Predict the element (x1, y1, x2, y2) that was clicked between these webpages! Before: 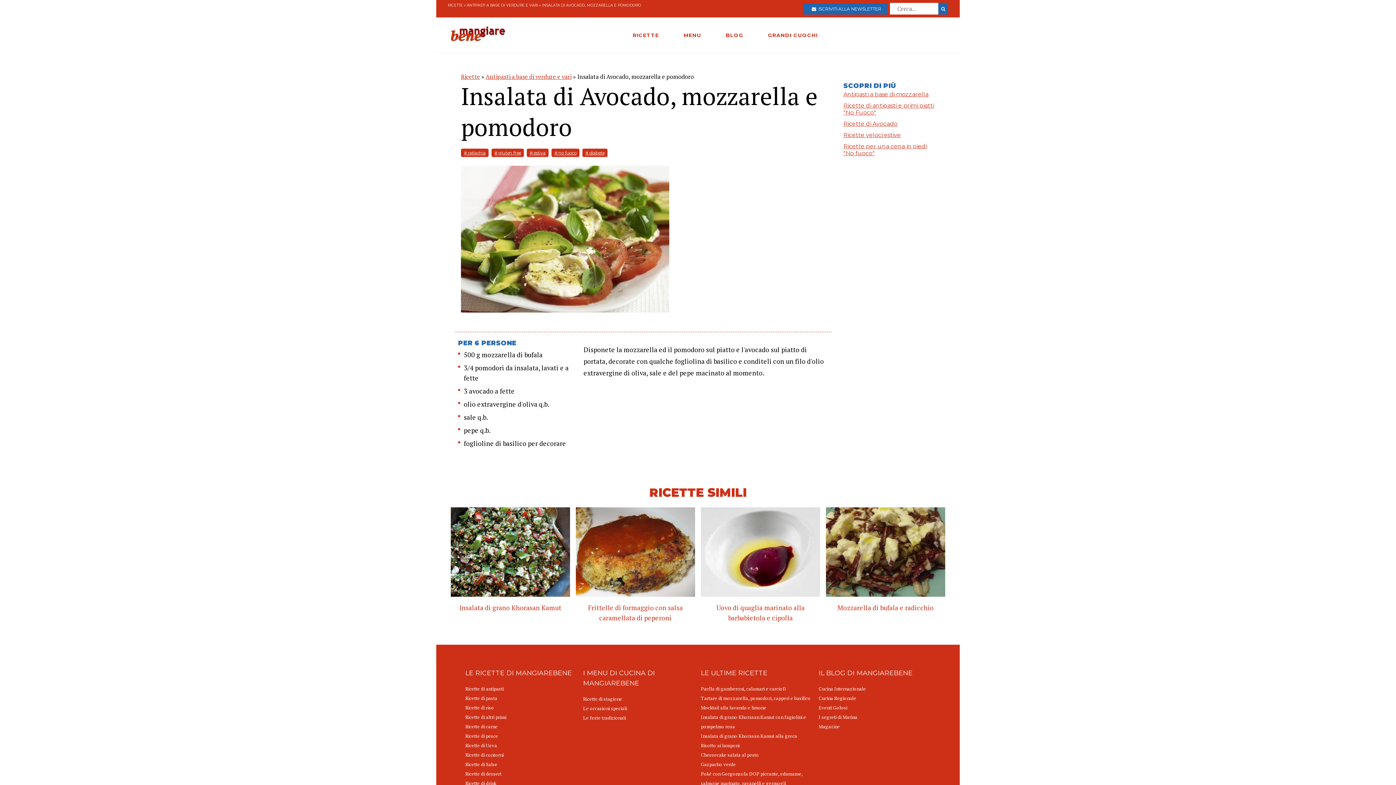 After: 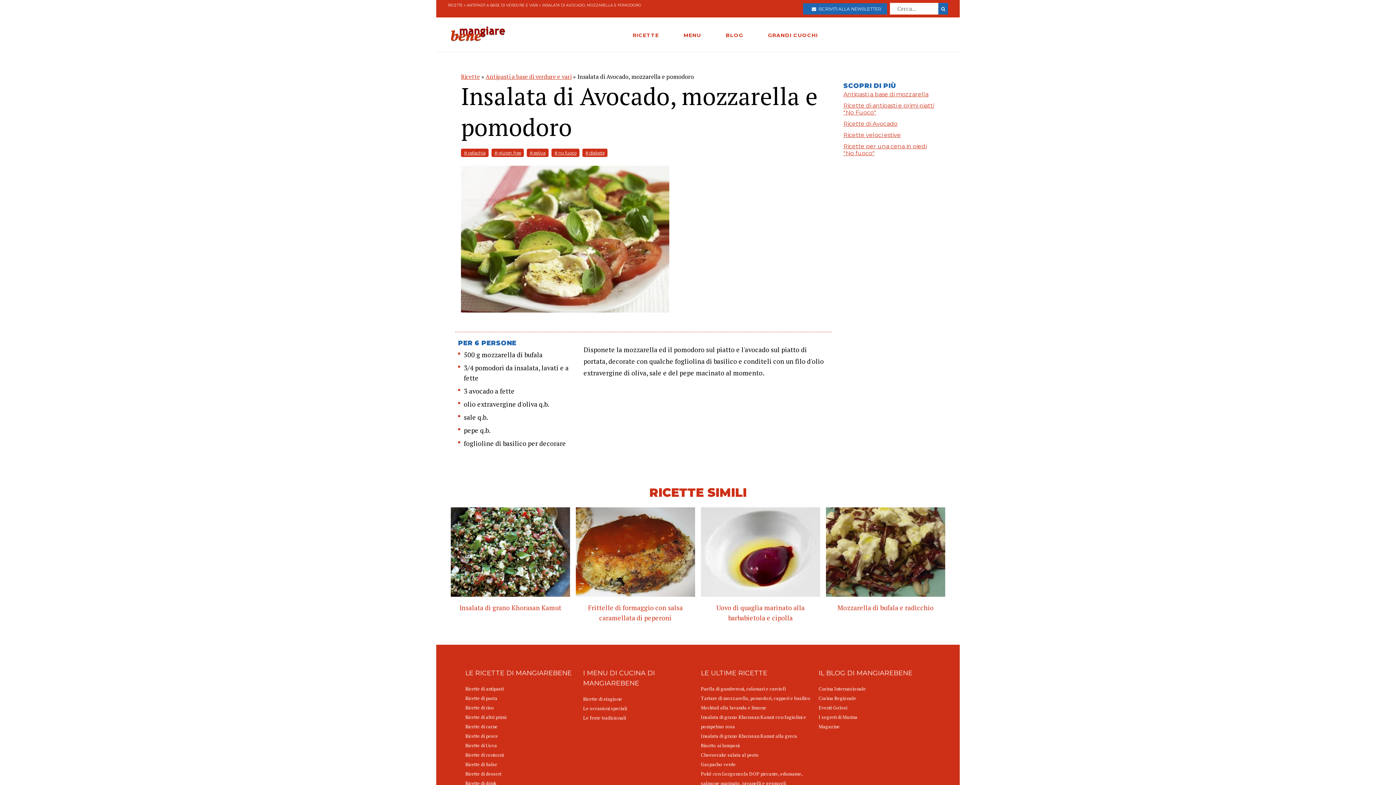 Action: label: Le occasioni speciali bbox: (583, 704, 695, 713)